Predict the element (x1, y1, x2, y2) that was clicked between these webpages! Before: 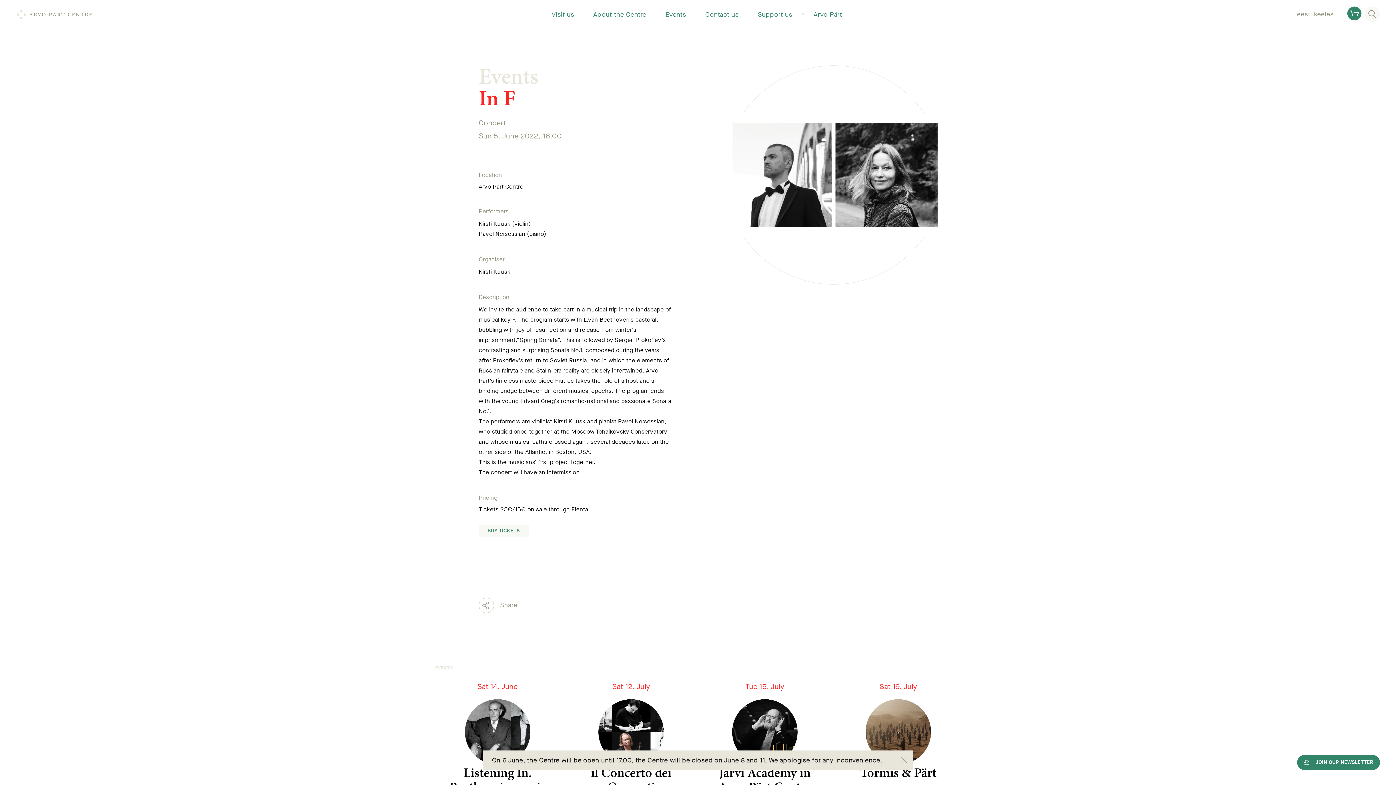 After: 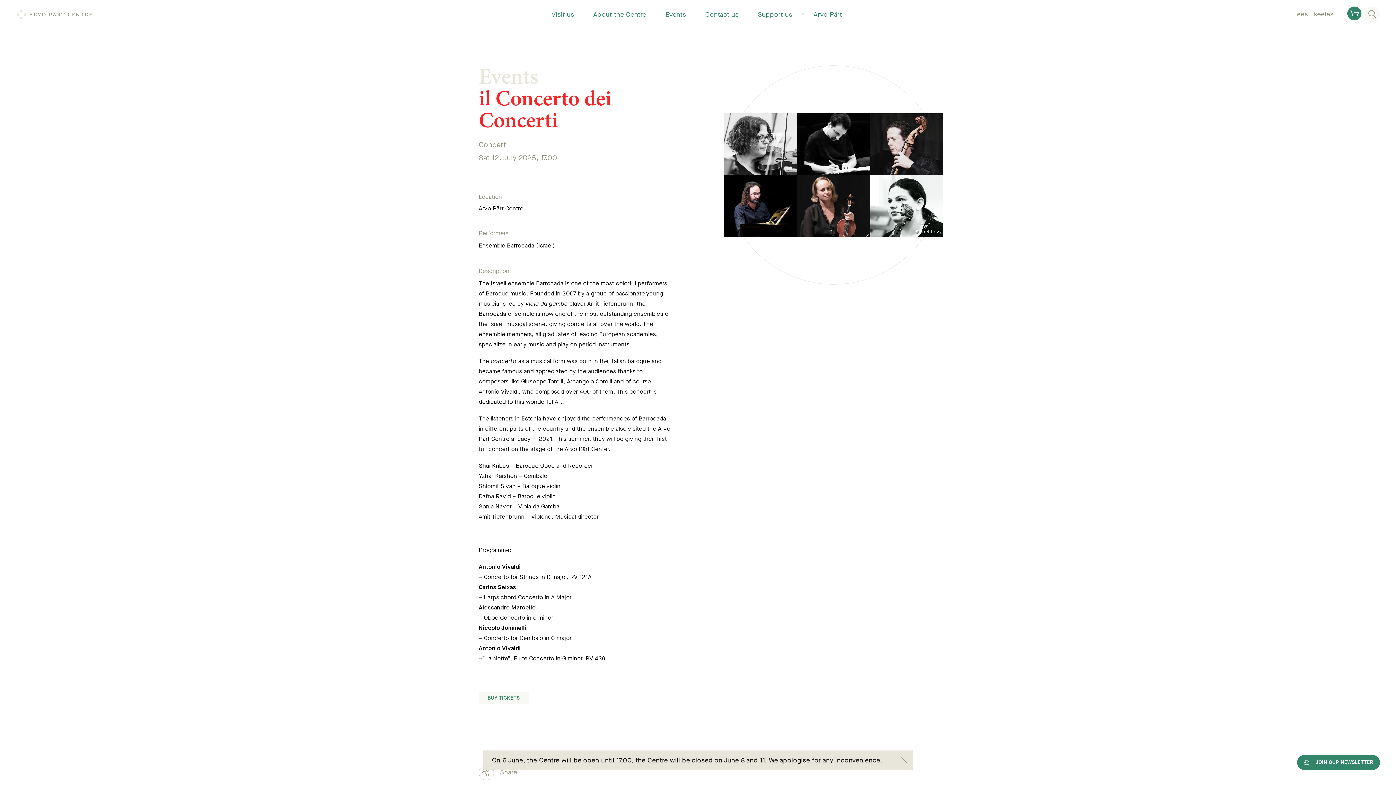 Action: bbox: (591, 764, 671, 796) label: il Concerto dei Concerti